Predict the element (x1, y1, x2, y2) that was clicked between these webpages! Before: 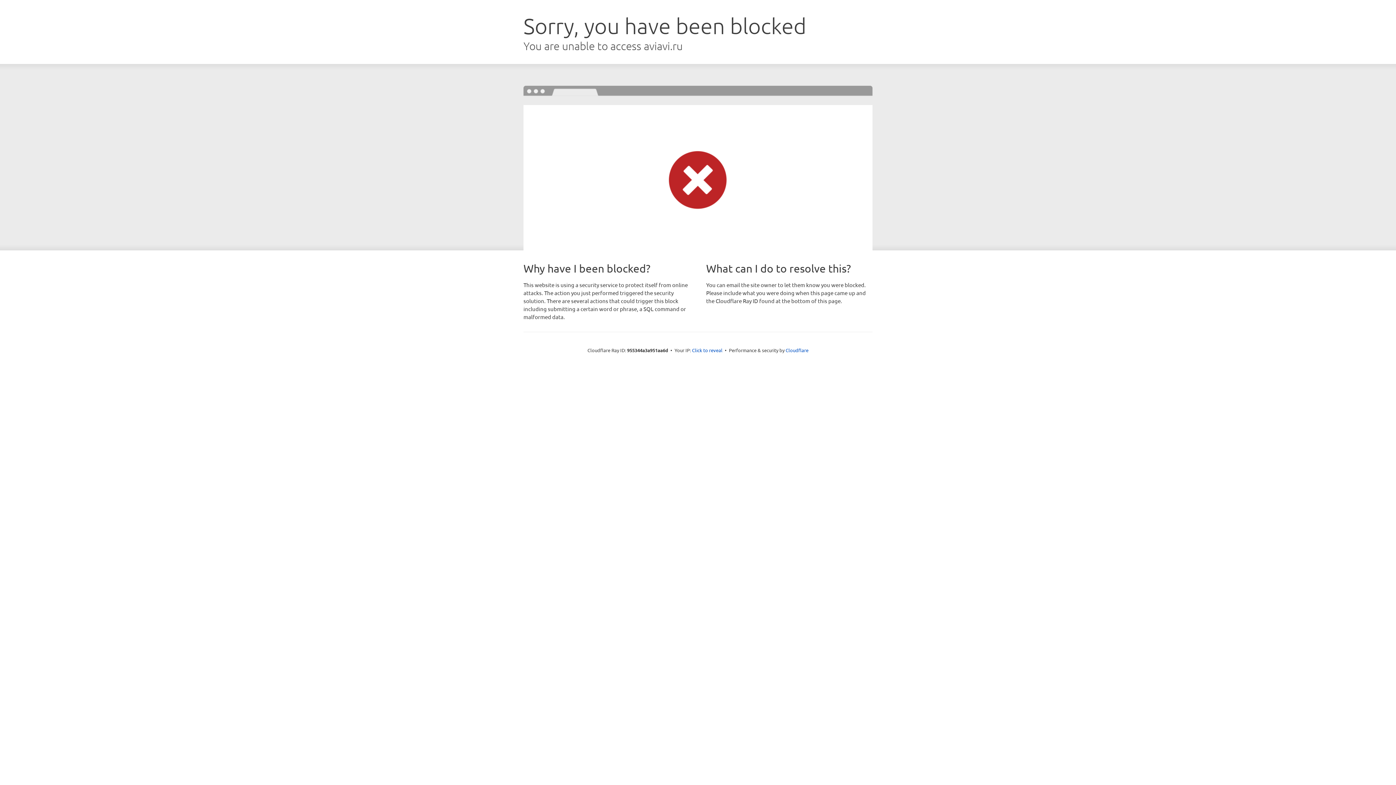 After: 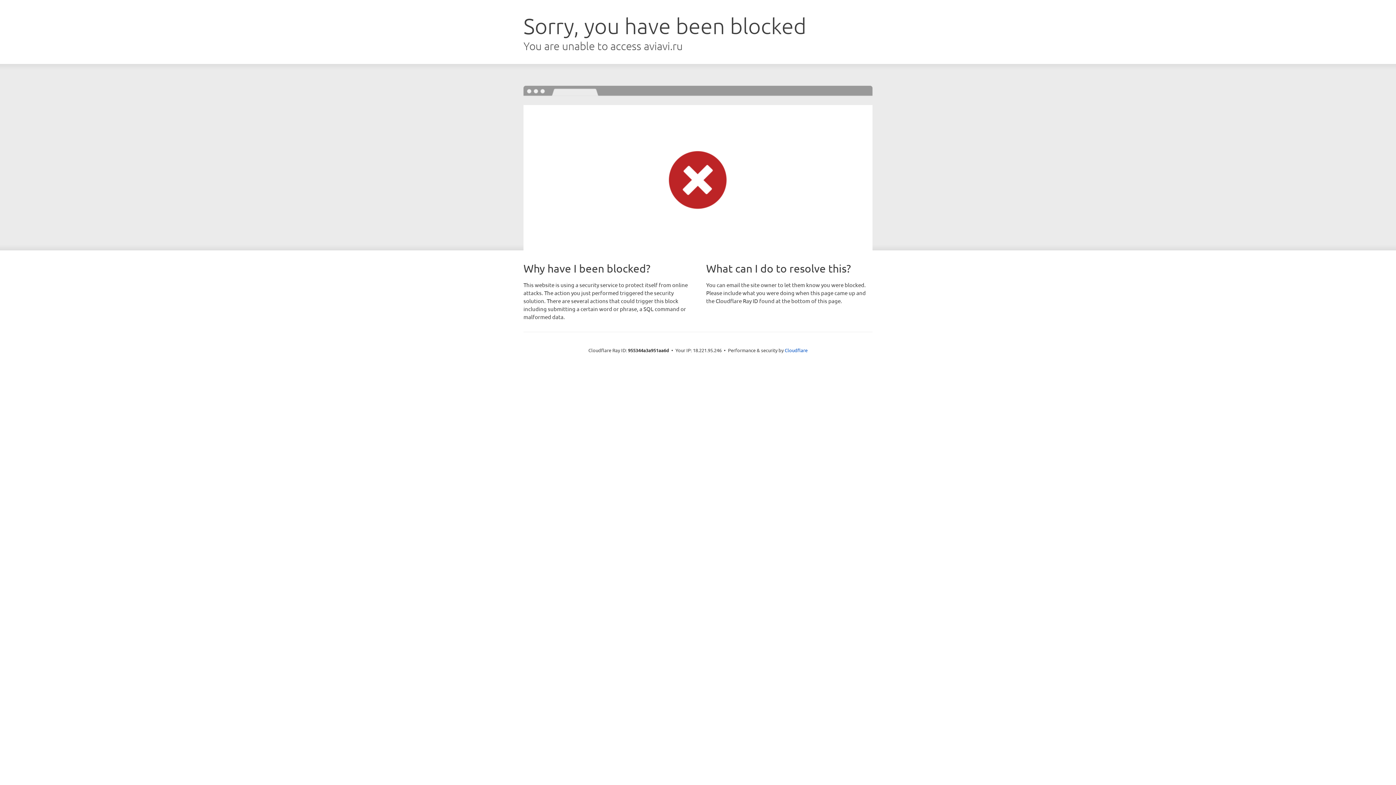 Action: label: Click to reveal bbox: (692, 346, 722, 353)